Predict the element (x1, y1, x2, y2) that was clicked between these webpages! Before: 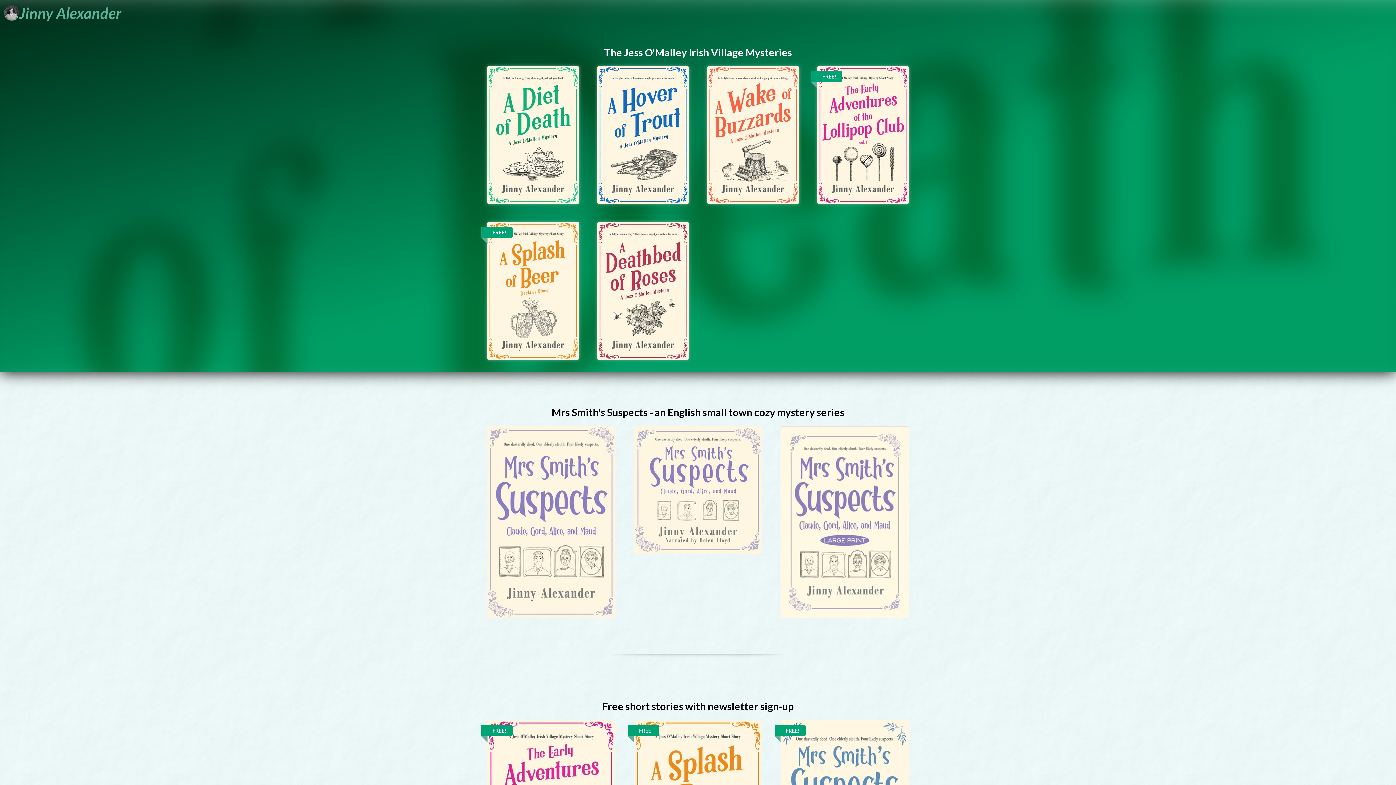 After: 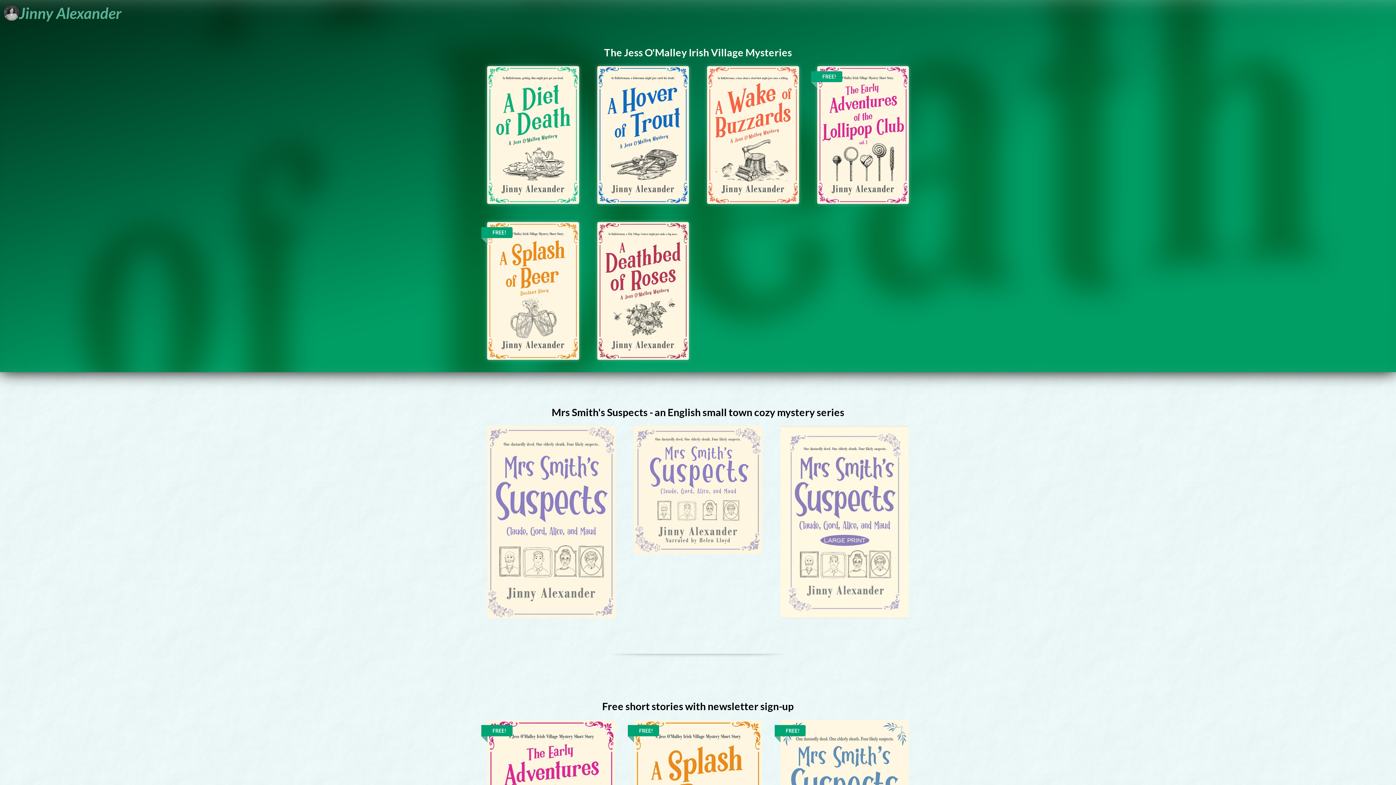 Action: bbox: (597, 222, 689, 359)